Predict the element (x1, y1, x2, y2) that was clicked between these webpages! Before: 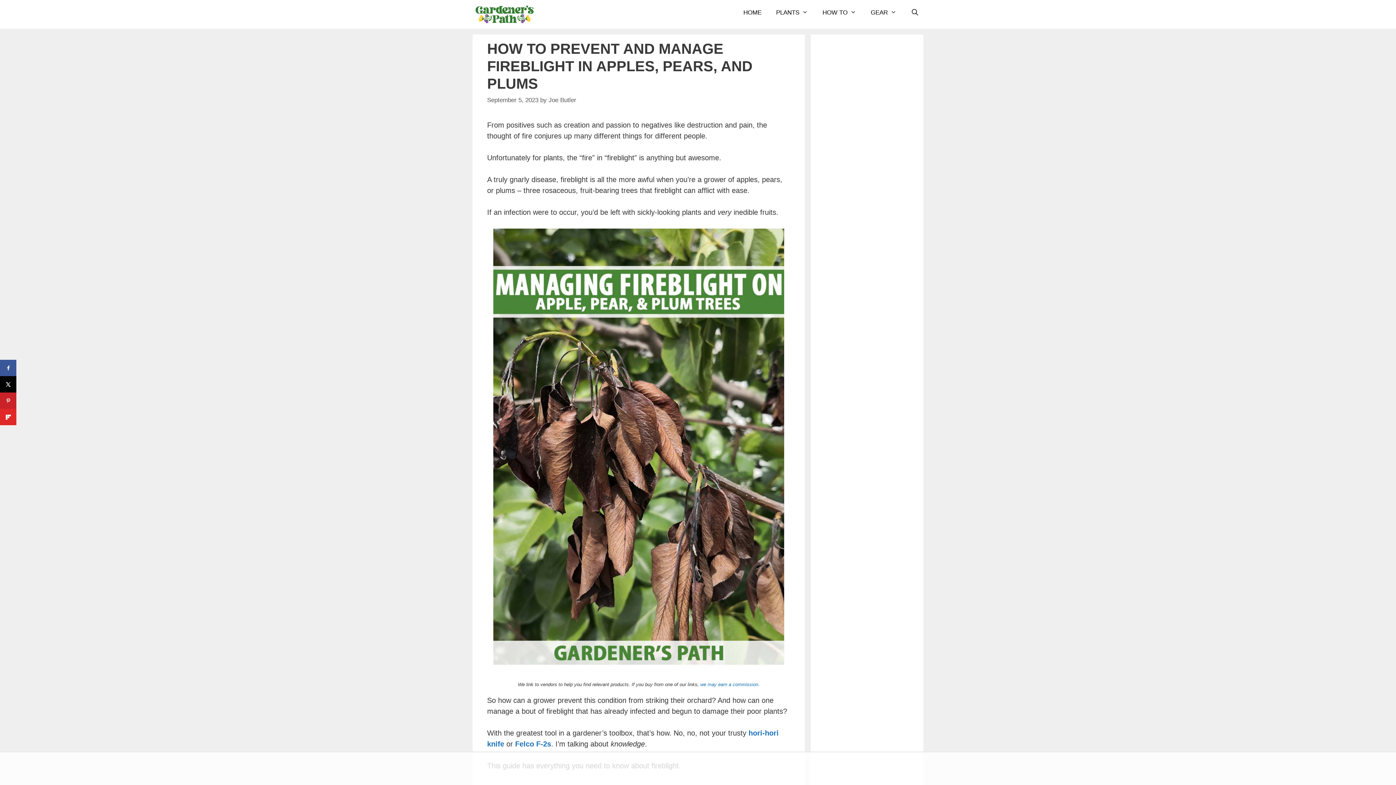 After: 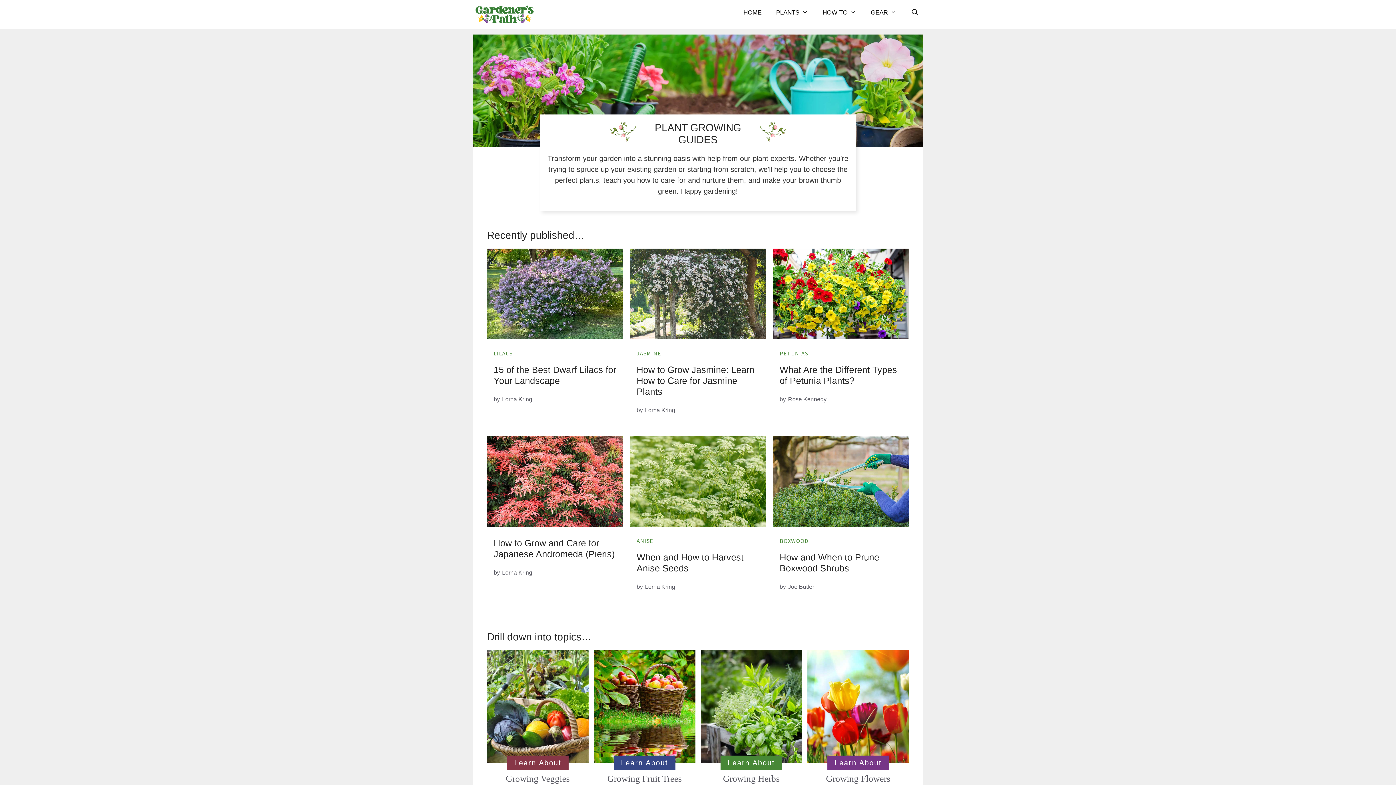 Action: bbox: (769, 5, 815, 20) label: PLANTS